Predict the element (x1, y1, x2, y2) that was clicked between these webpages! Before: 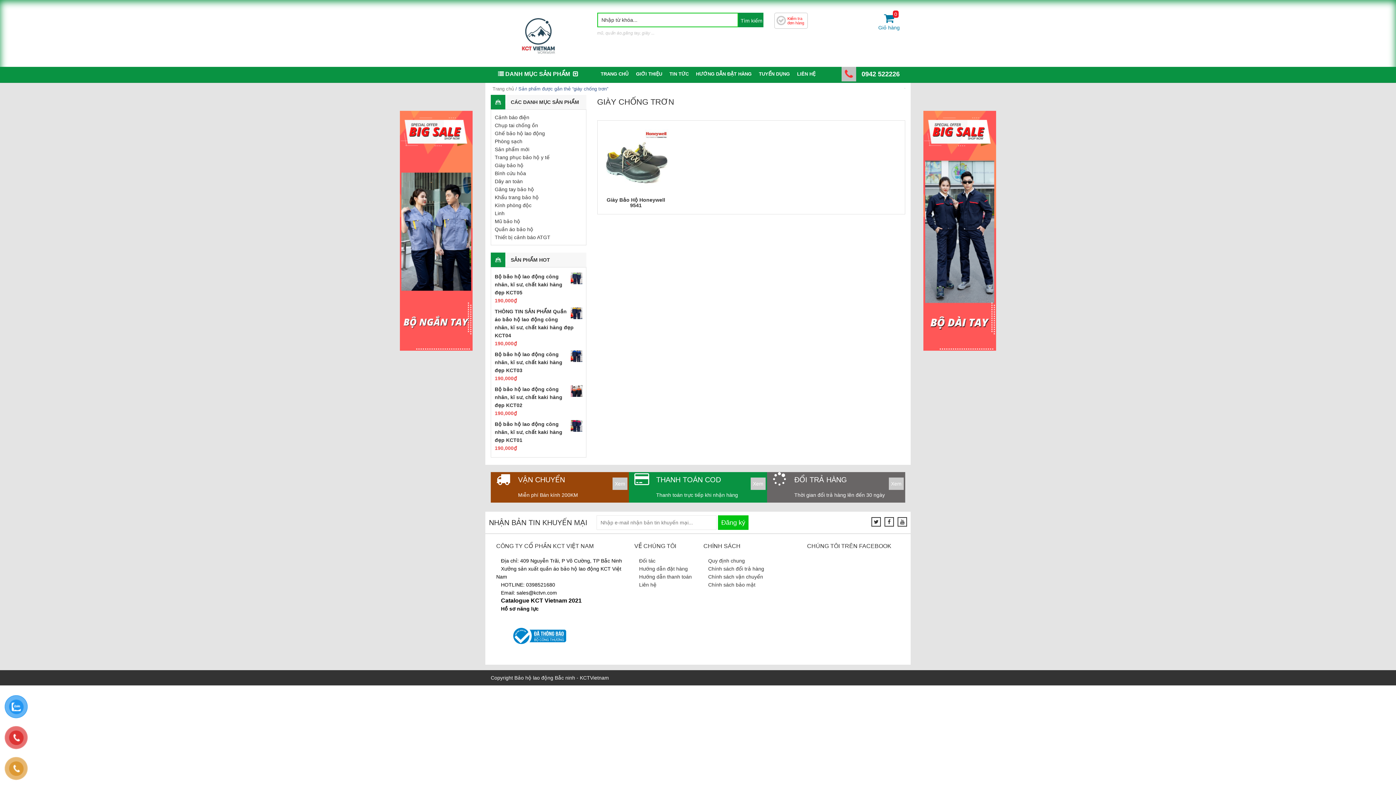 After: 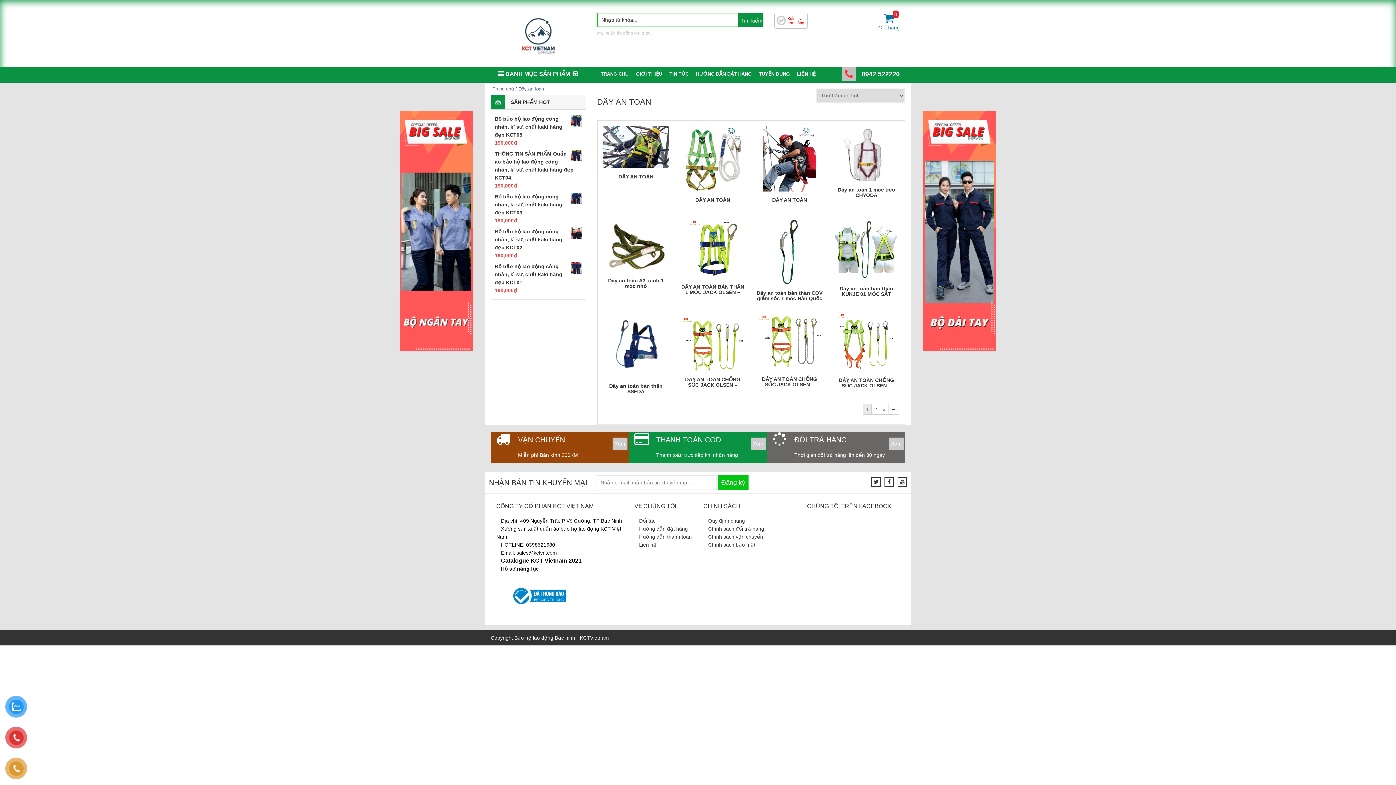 Action: bbox: (494, 178, 522, 184) label: Dây an toàn